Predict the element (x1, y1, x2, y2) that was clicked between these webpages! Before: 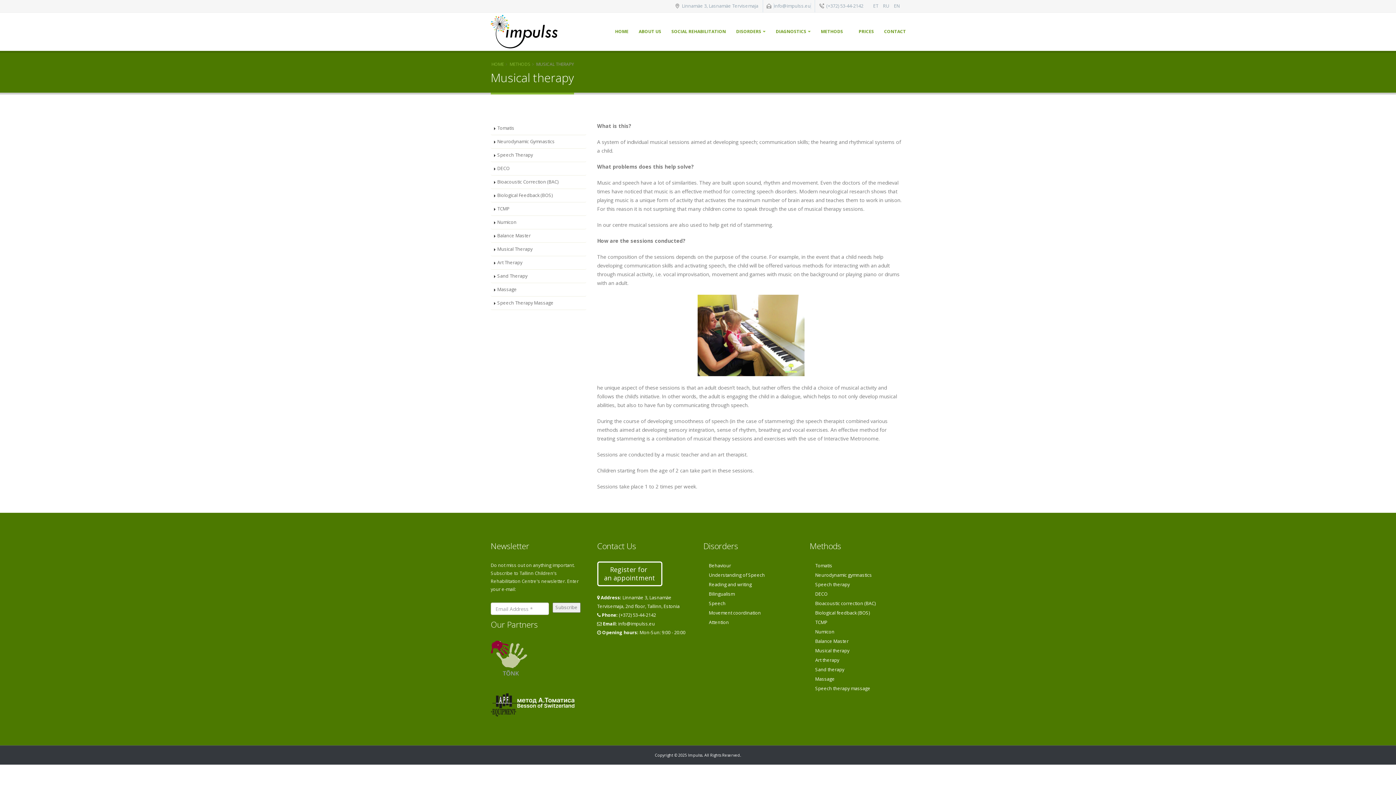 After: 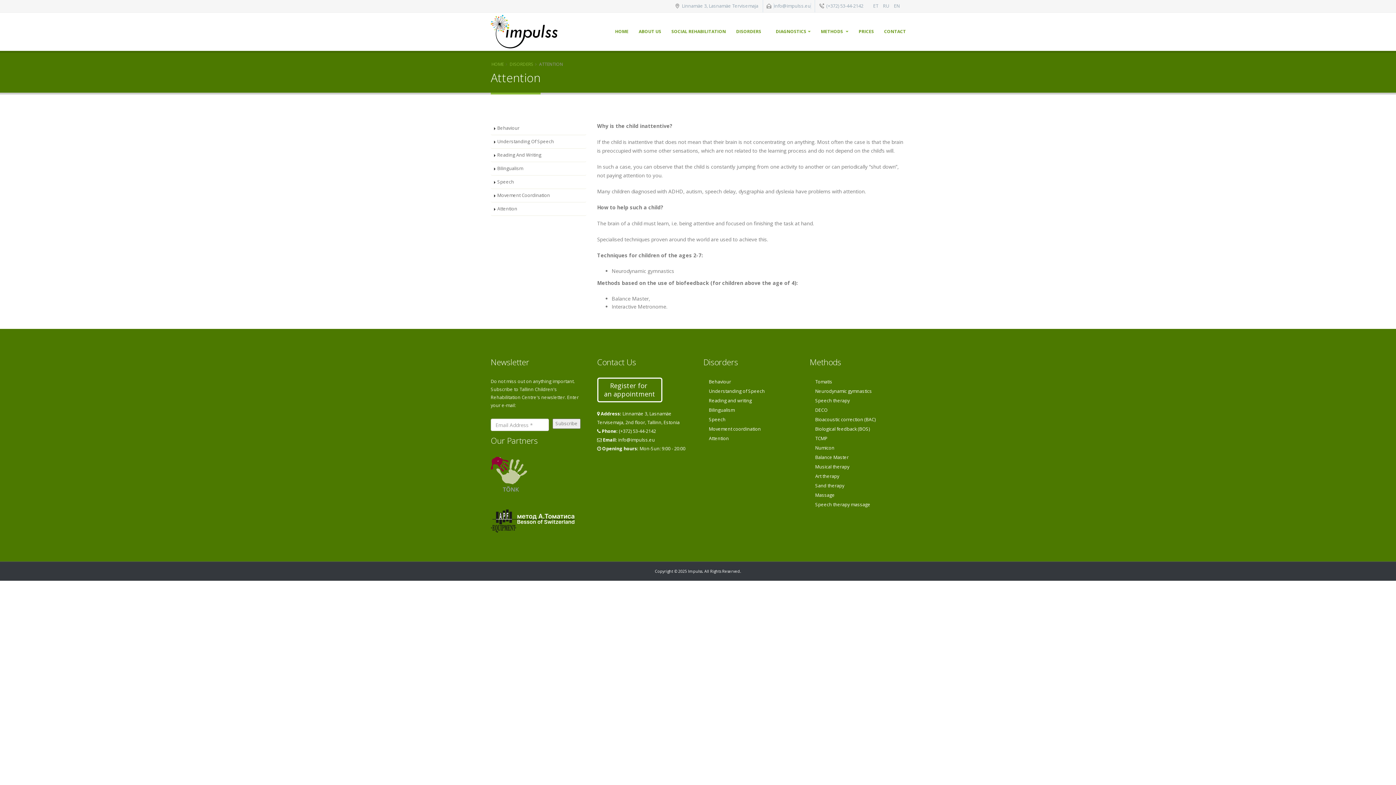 Action: bbox: (703, 618, 799, 627) label: Attention